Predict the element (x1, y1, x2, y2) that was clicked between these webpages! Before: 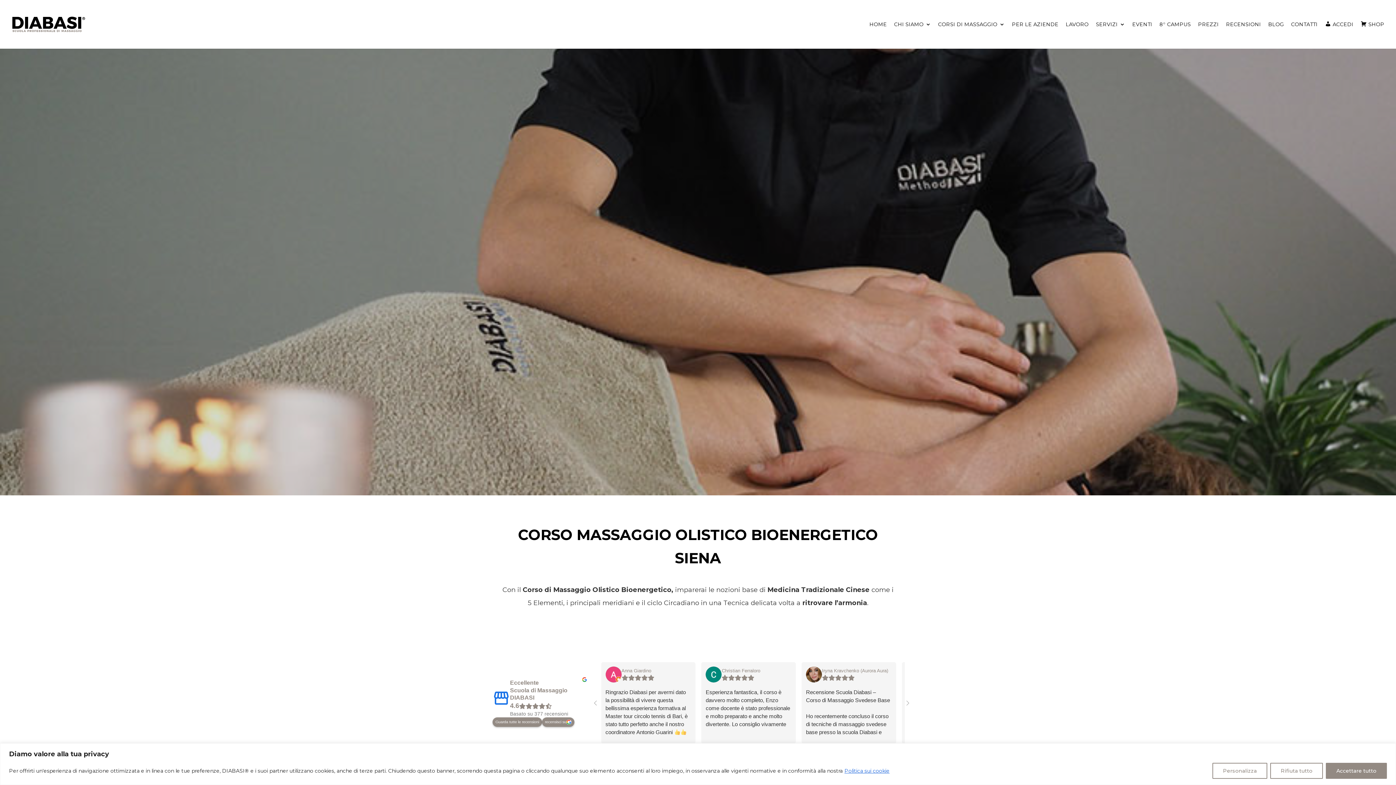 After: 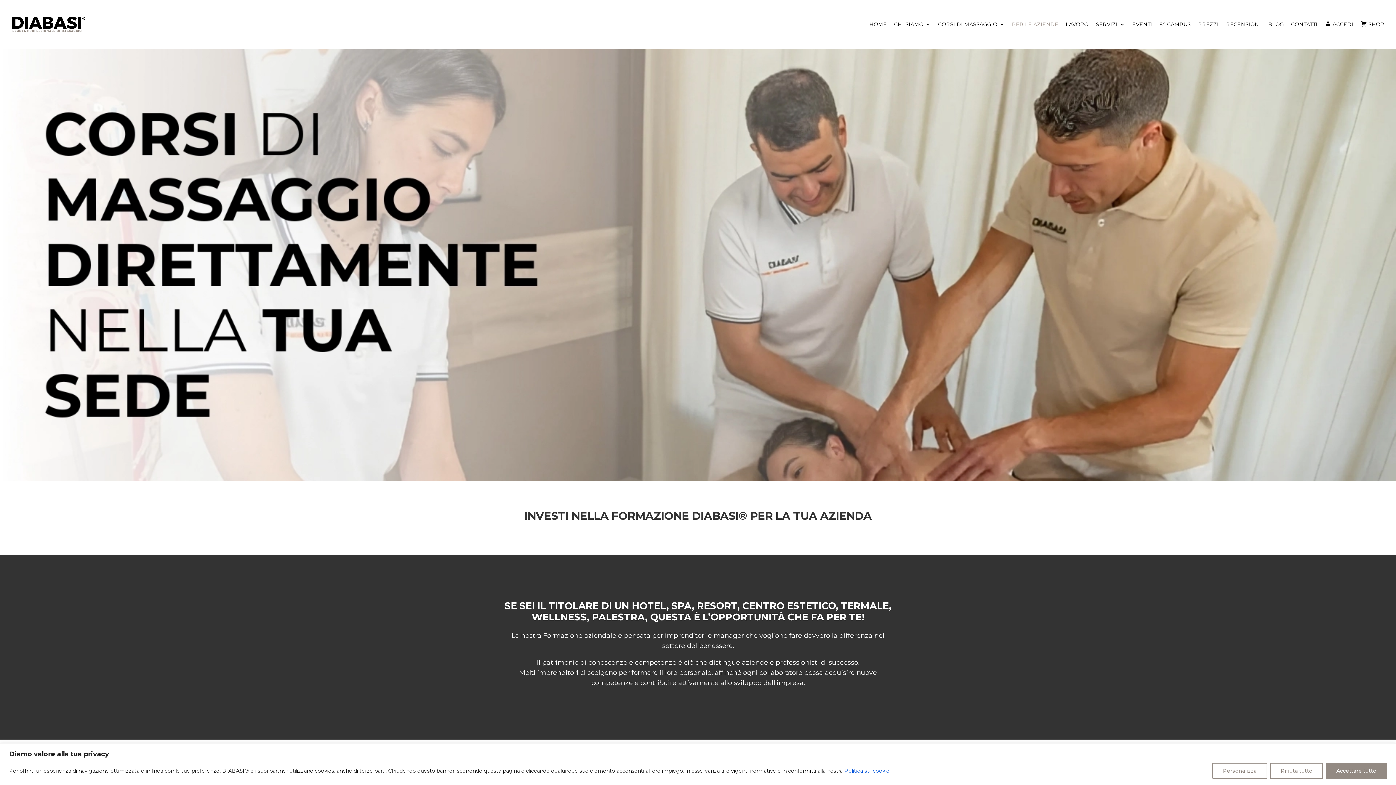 Action: label: PER LE AZIENDE bbox: (1012, 21, 1058, 48)